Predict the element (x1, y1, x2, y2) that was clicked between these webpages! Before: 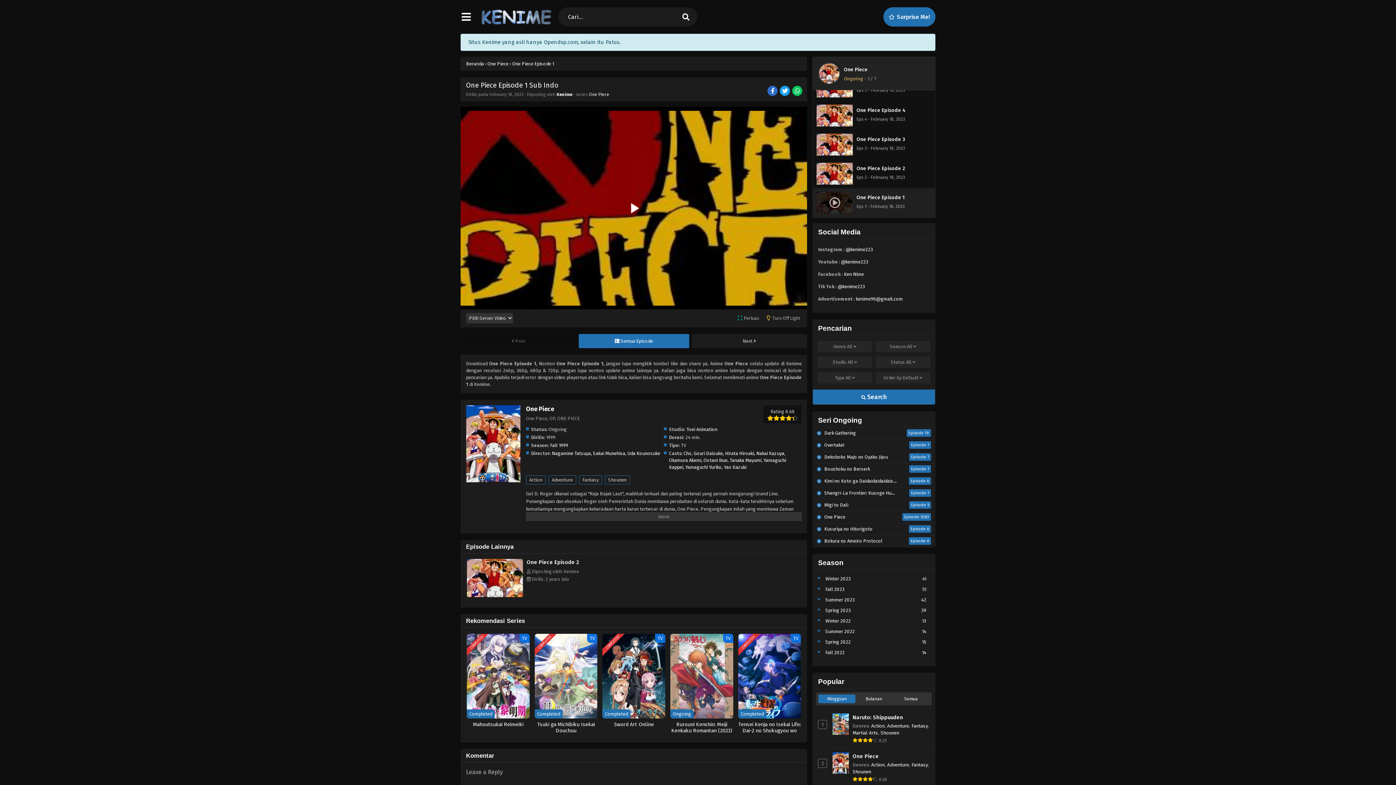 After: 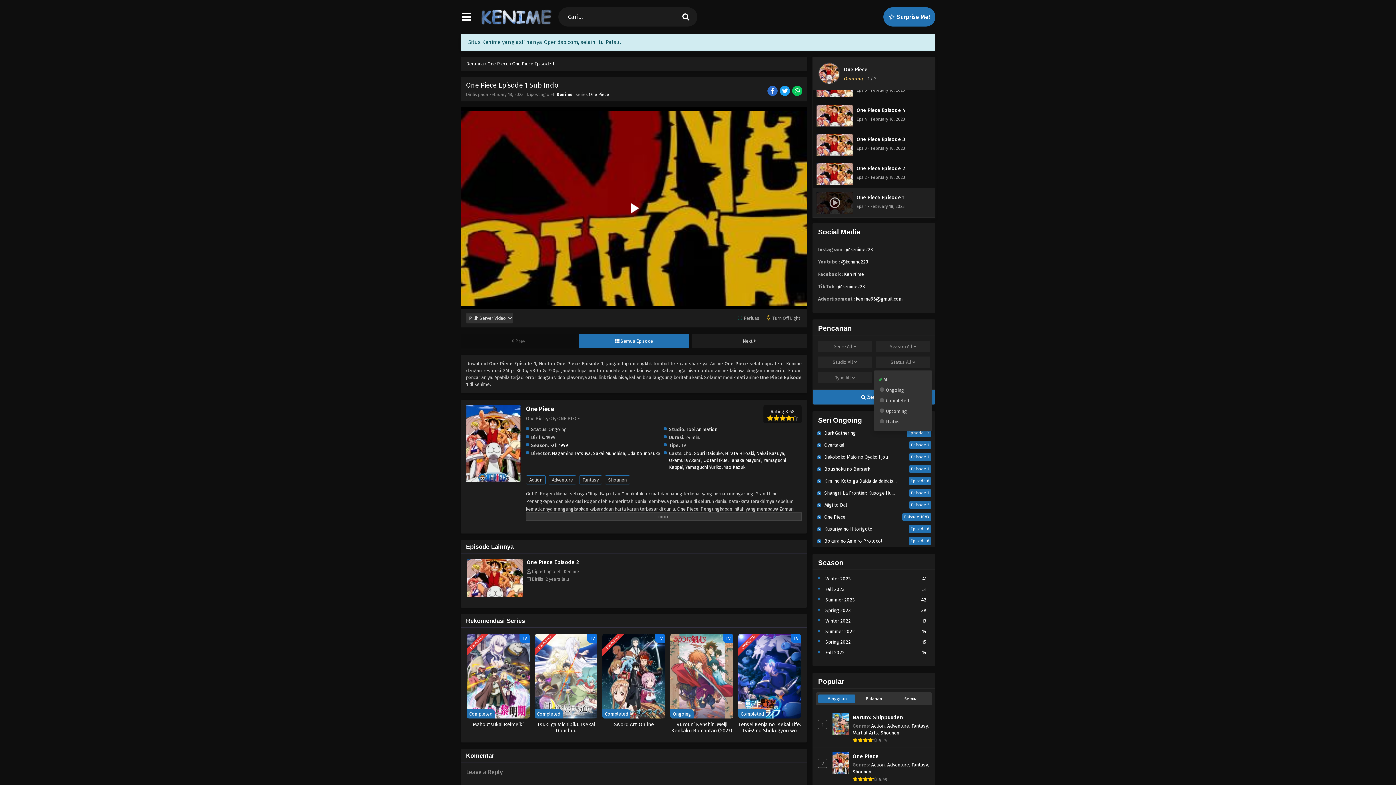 Action: label: Status All  bbox: (876, 356, 930, 367)